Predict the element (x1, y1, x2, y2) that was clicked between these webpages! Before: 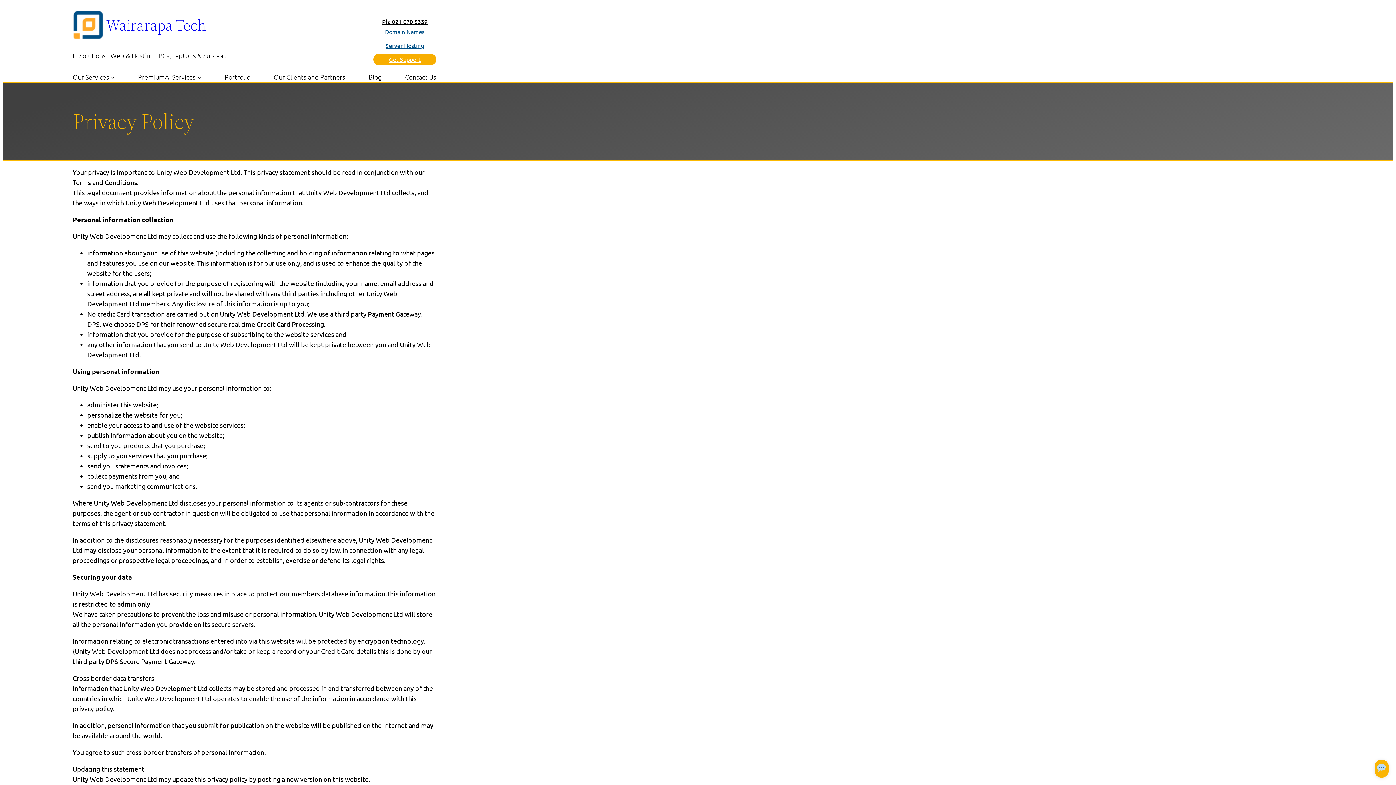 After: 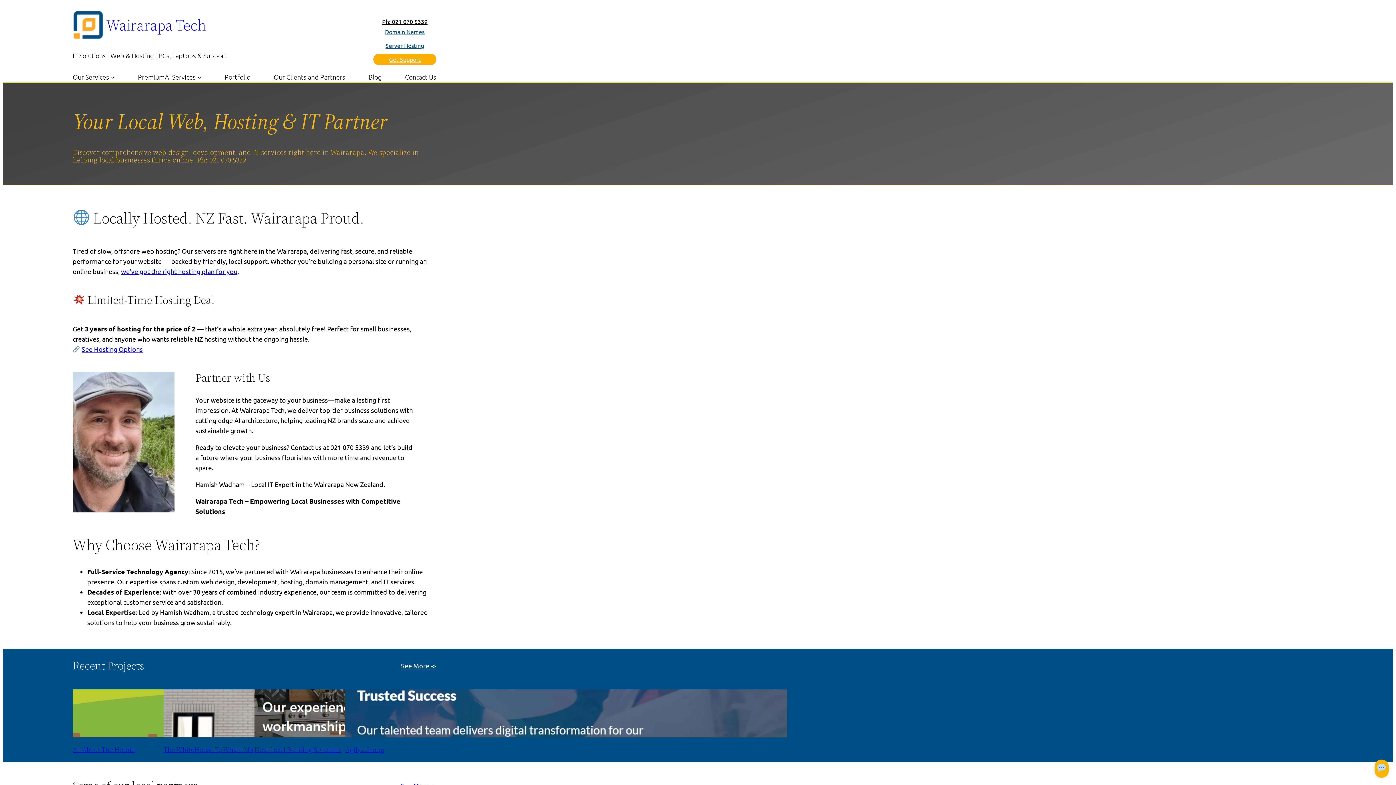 Action: bbox: (72, 10, 103, 39)